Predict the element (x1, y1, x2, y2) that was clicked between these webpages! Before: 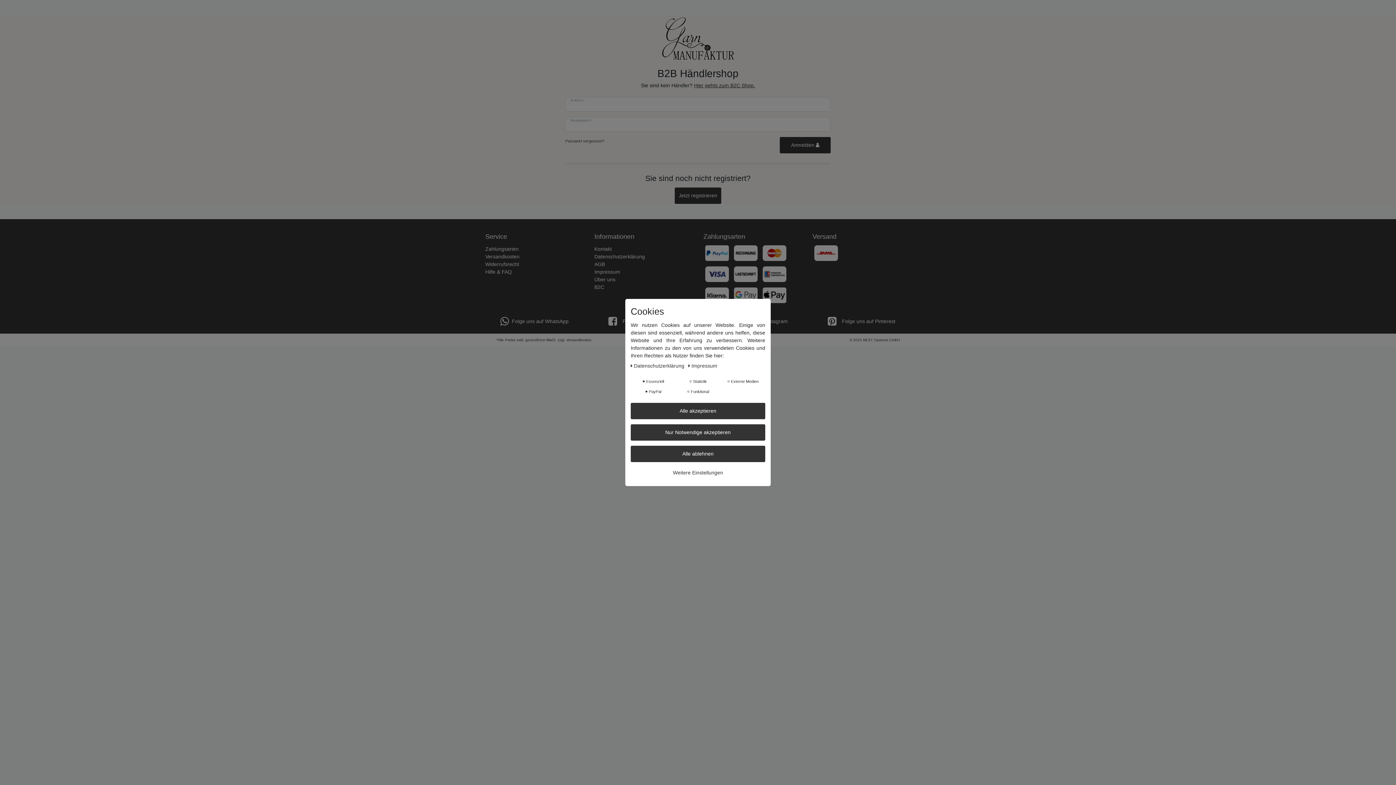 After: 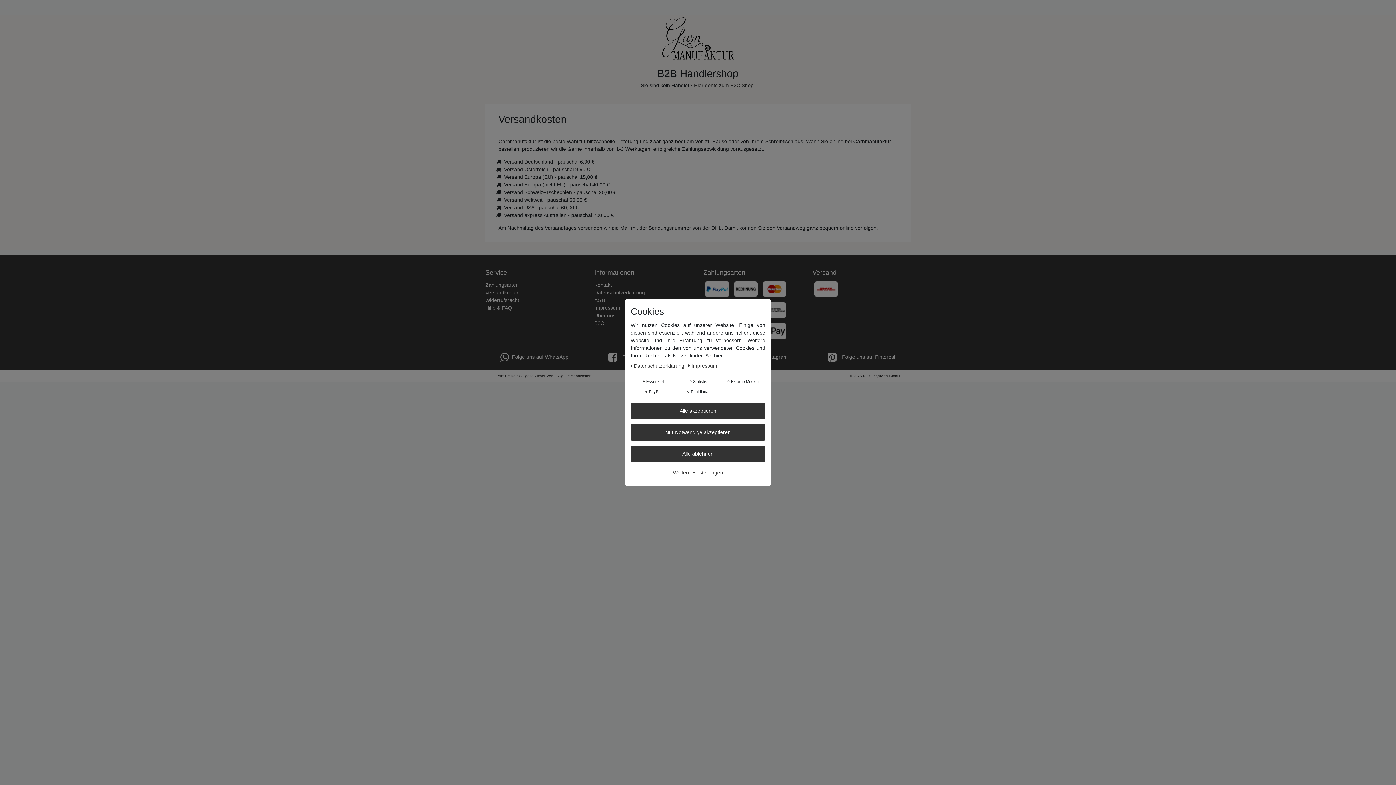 Action: bbox: (485, 253, 519, 259) label: Versandkosten